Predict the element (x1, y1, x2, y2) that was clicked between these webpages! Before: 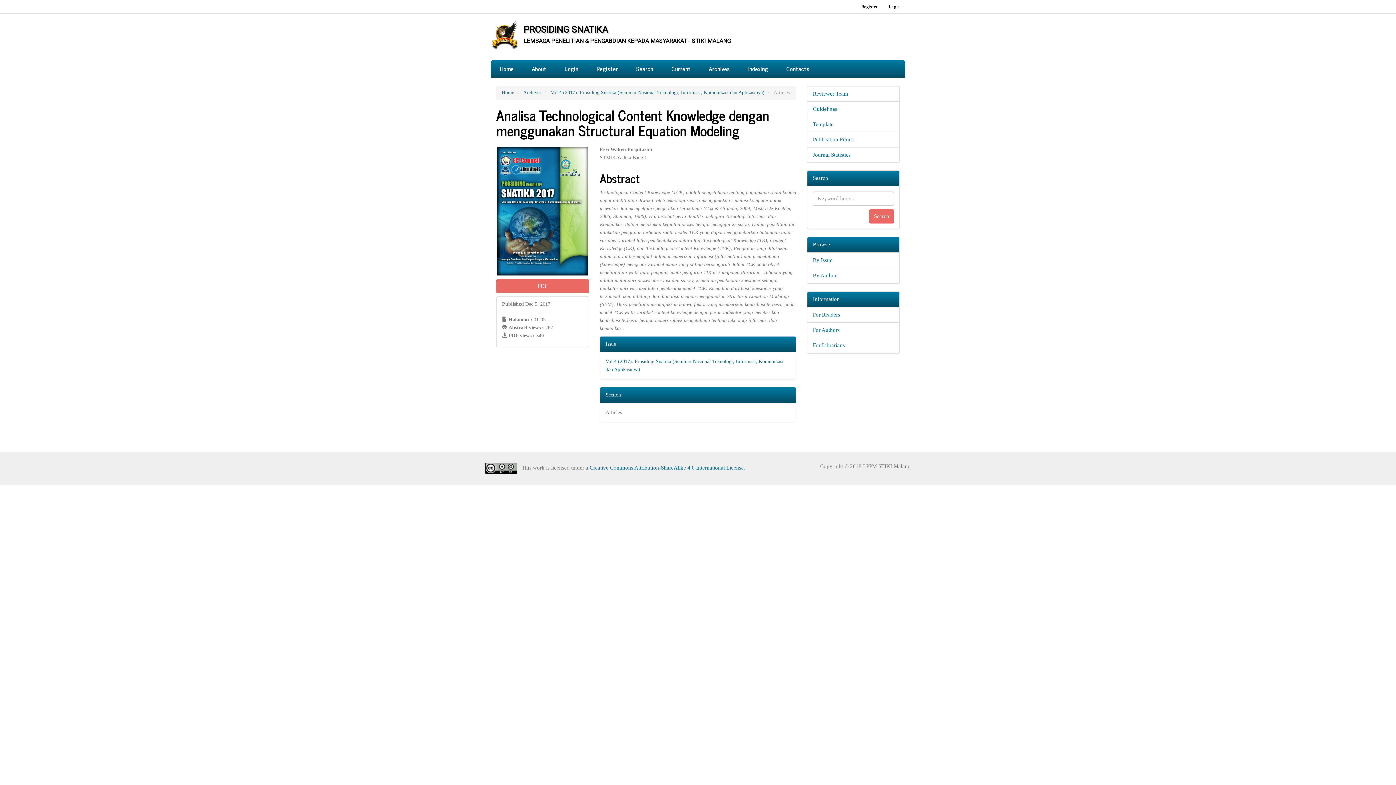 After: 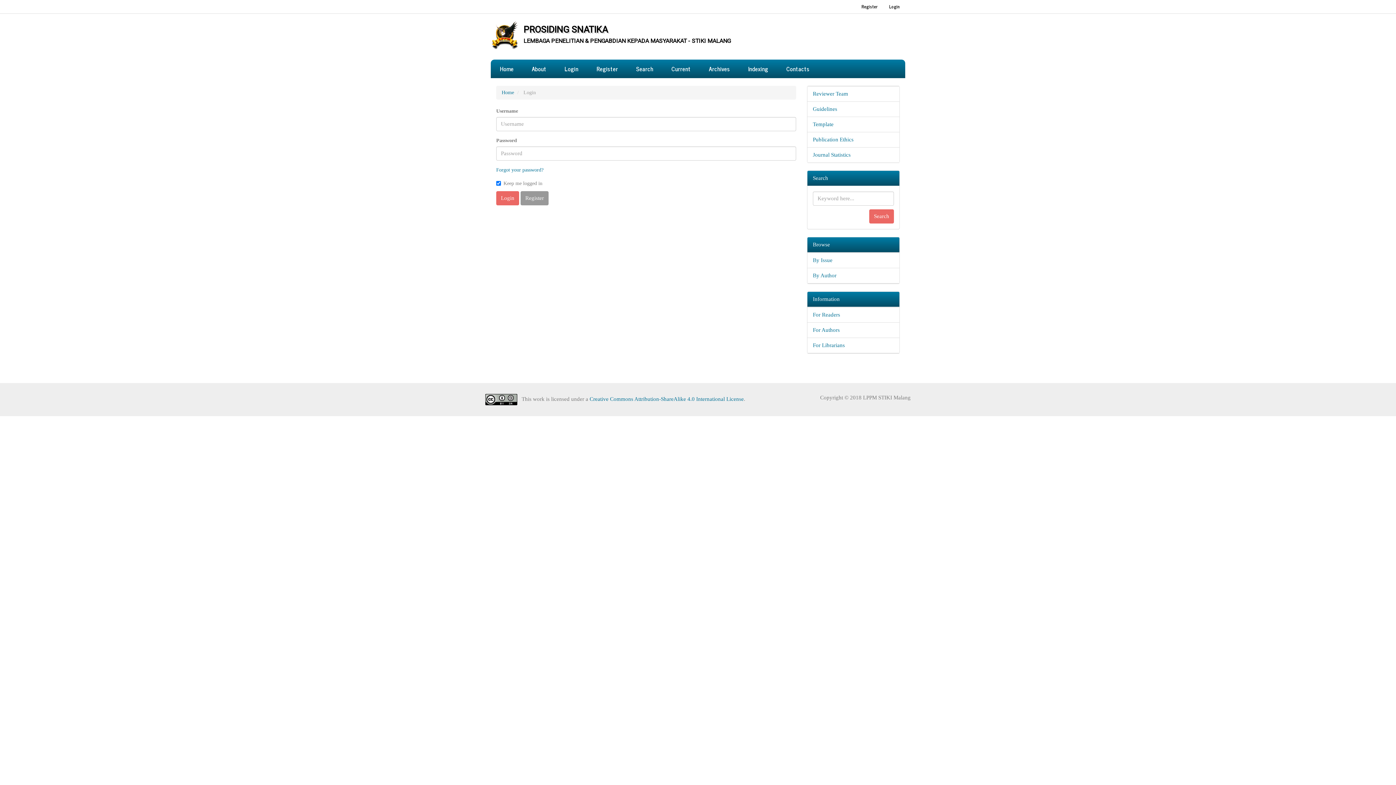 Action: label: Login bbox: (555, 59, 587, 78)